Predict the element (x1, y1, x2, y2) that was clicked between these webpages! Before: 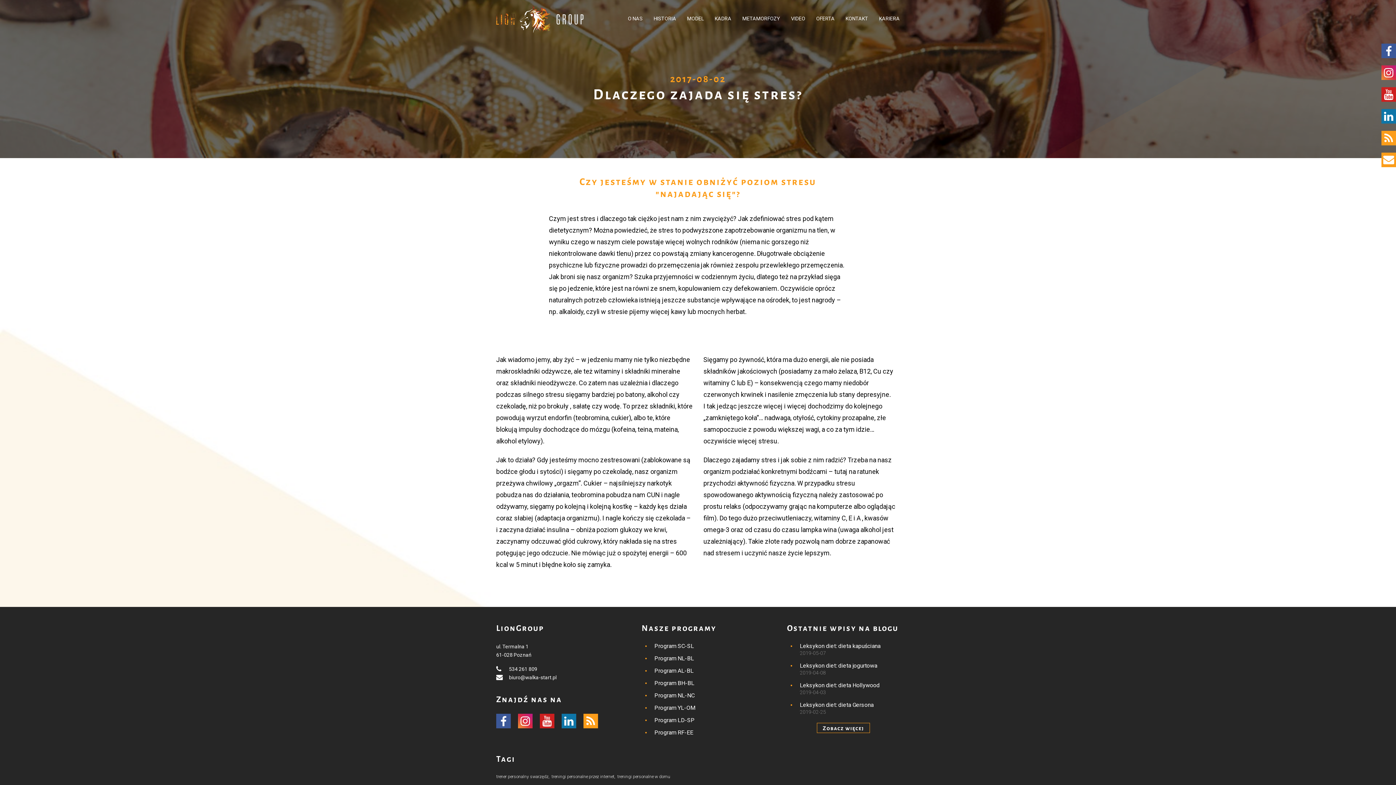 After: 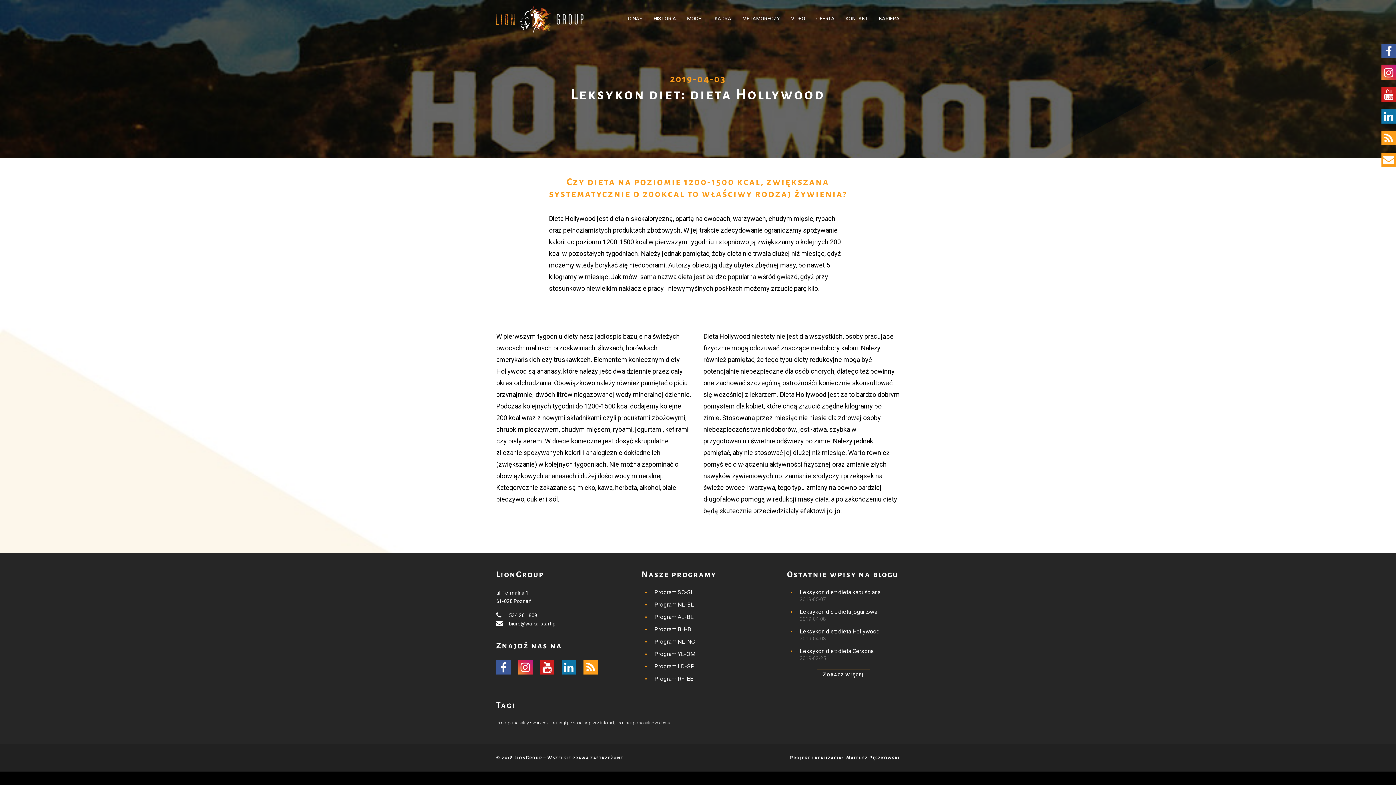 Action: bbox: (800, 682, 900, 689) label: Leksykon diet: dieta Hollywood